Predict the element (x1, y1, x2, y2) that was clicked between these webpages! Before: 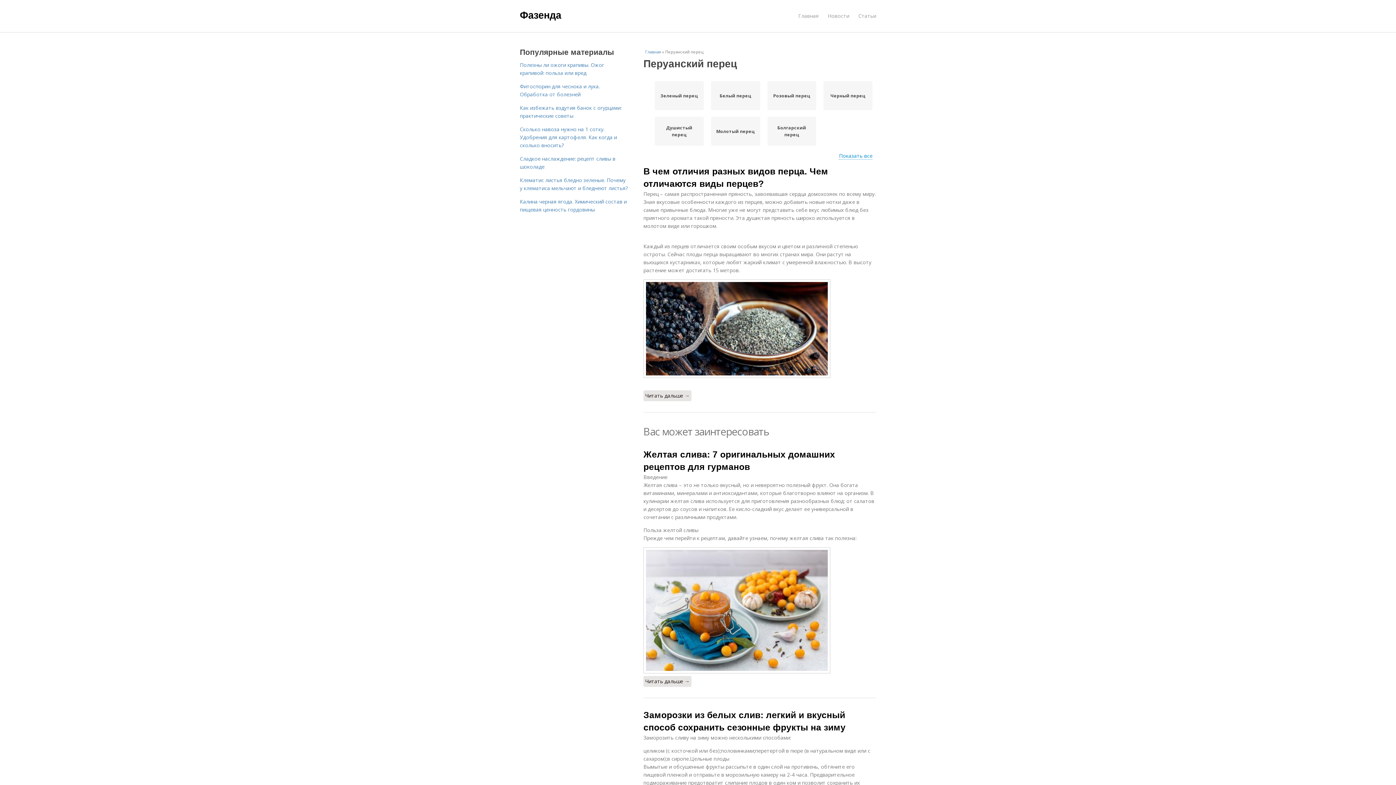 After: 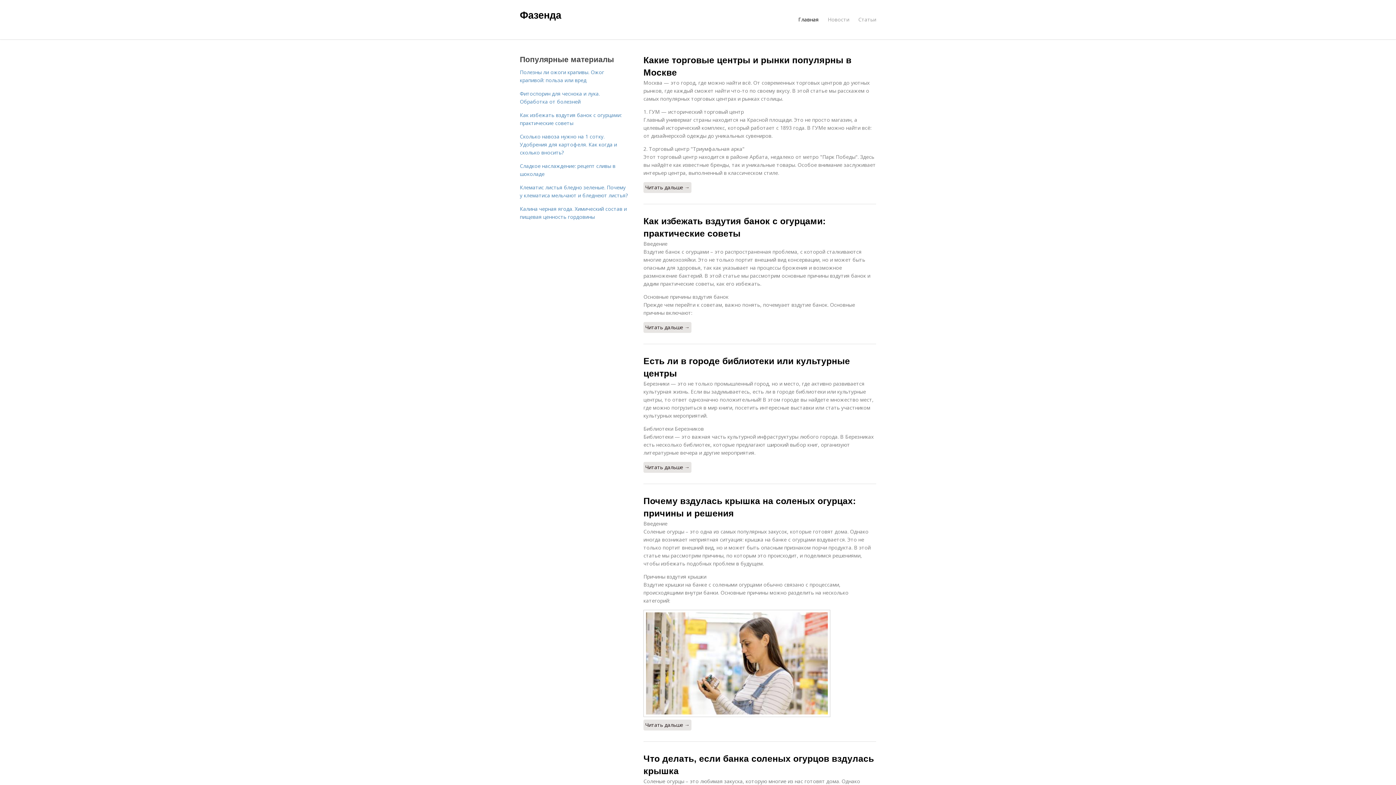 Action: label: Фазенда bbox: (520, 9, 561, 20)